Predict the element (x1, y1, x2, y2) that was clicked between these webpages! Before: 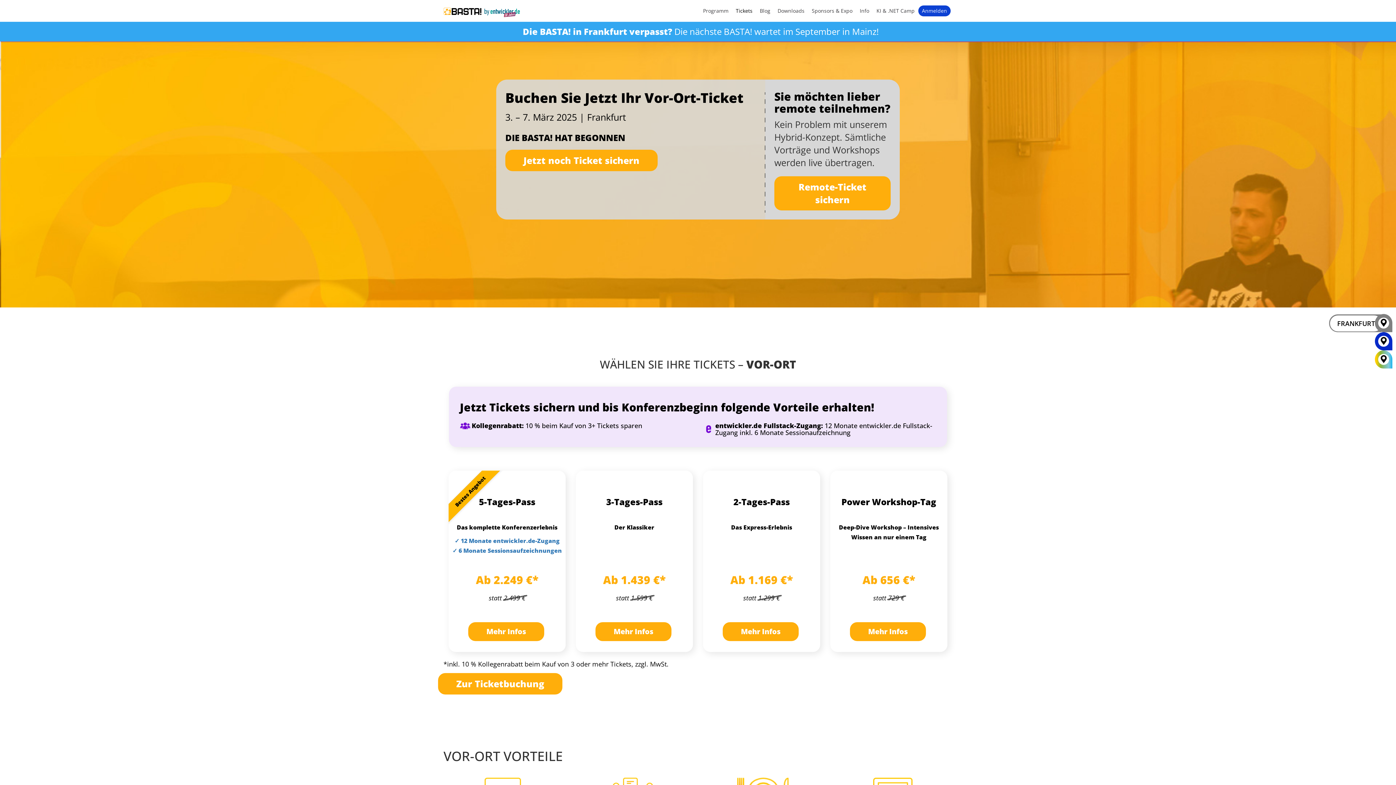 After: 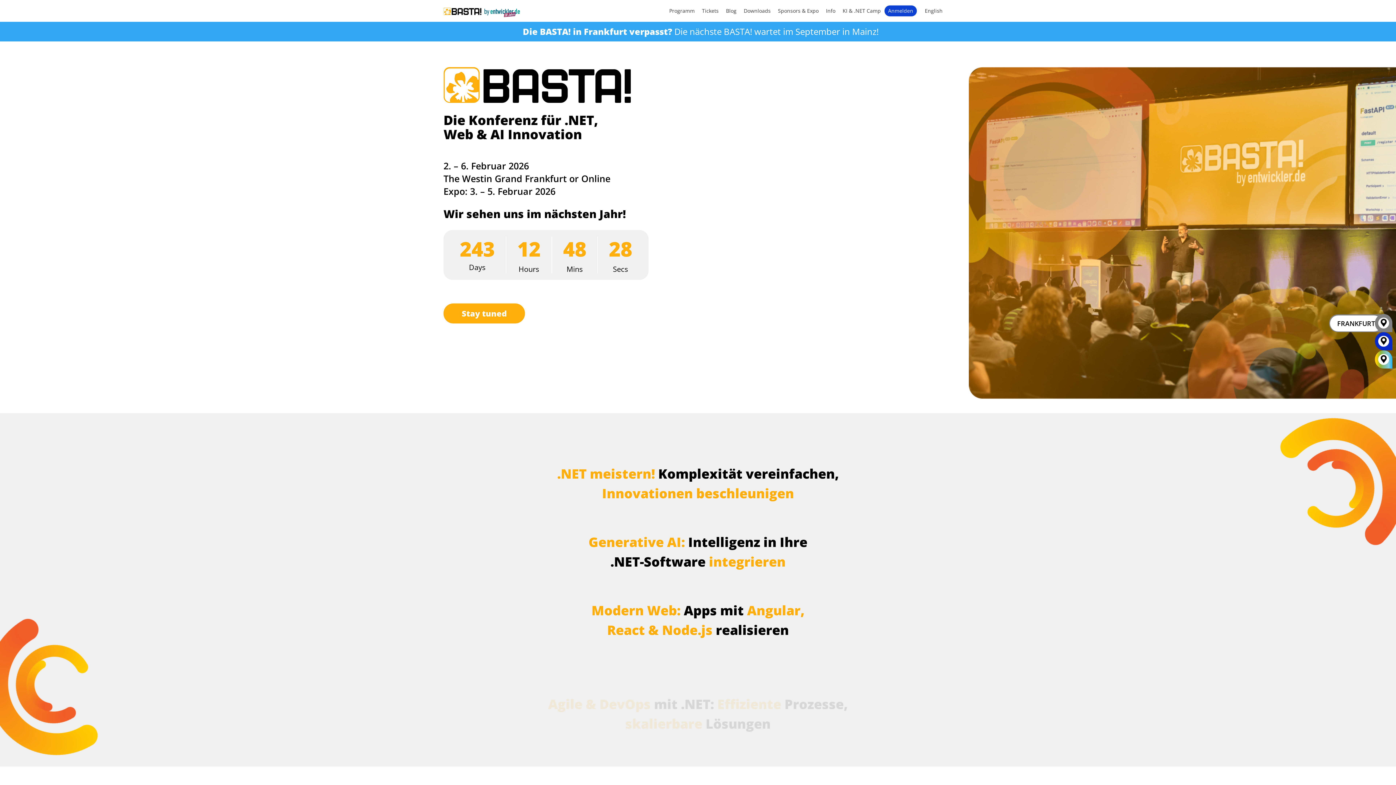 Action: bbox: (443, 5, 520, 18)